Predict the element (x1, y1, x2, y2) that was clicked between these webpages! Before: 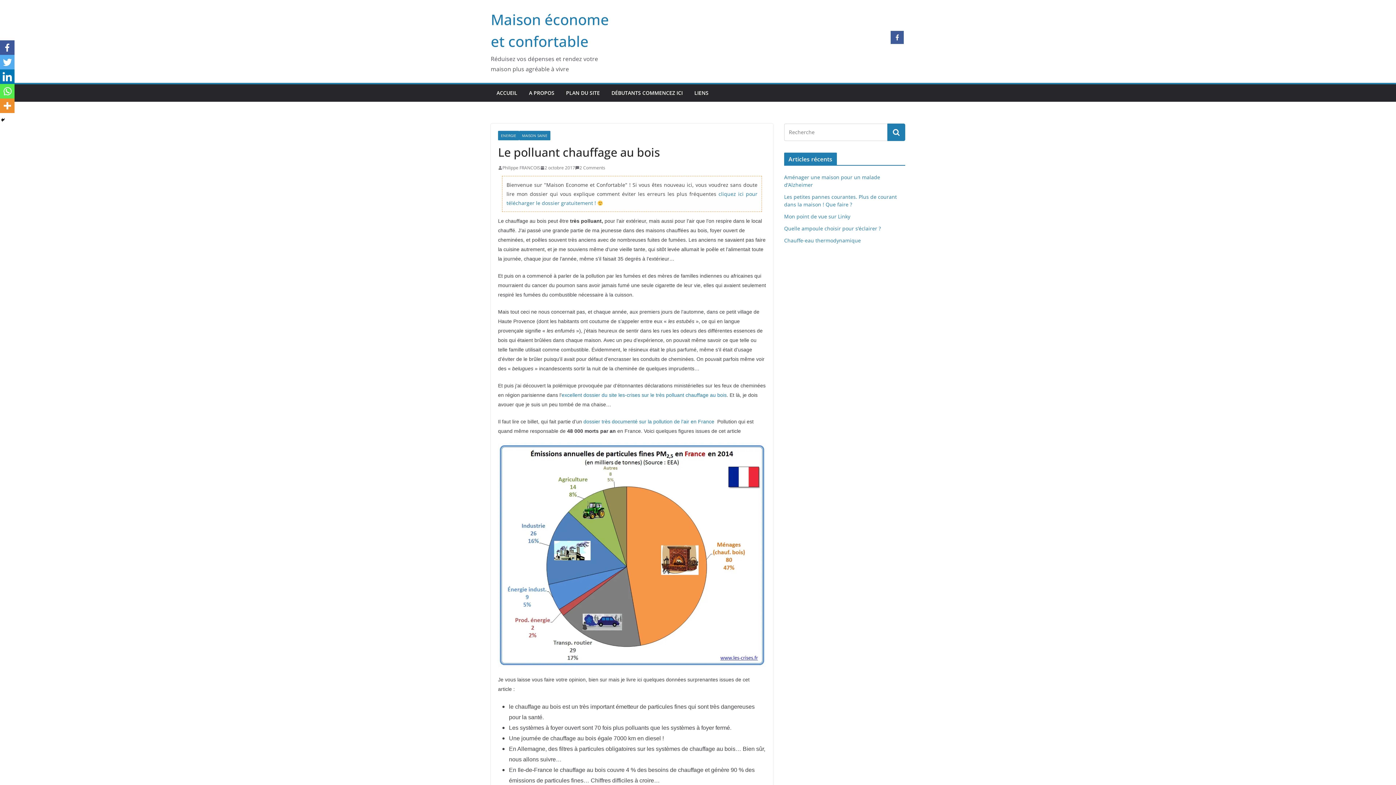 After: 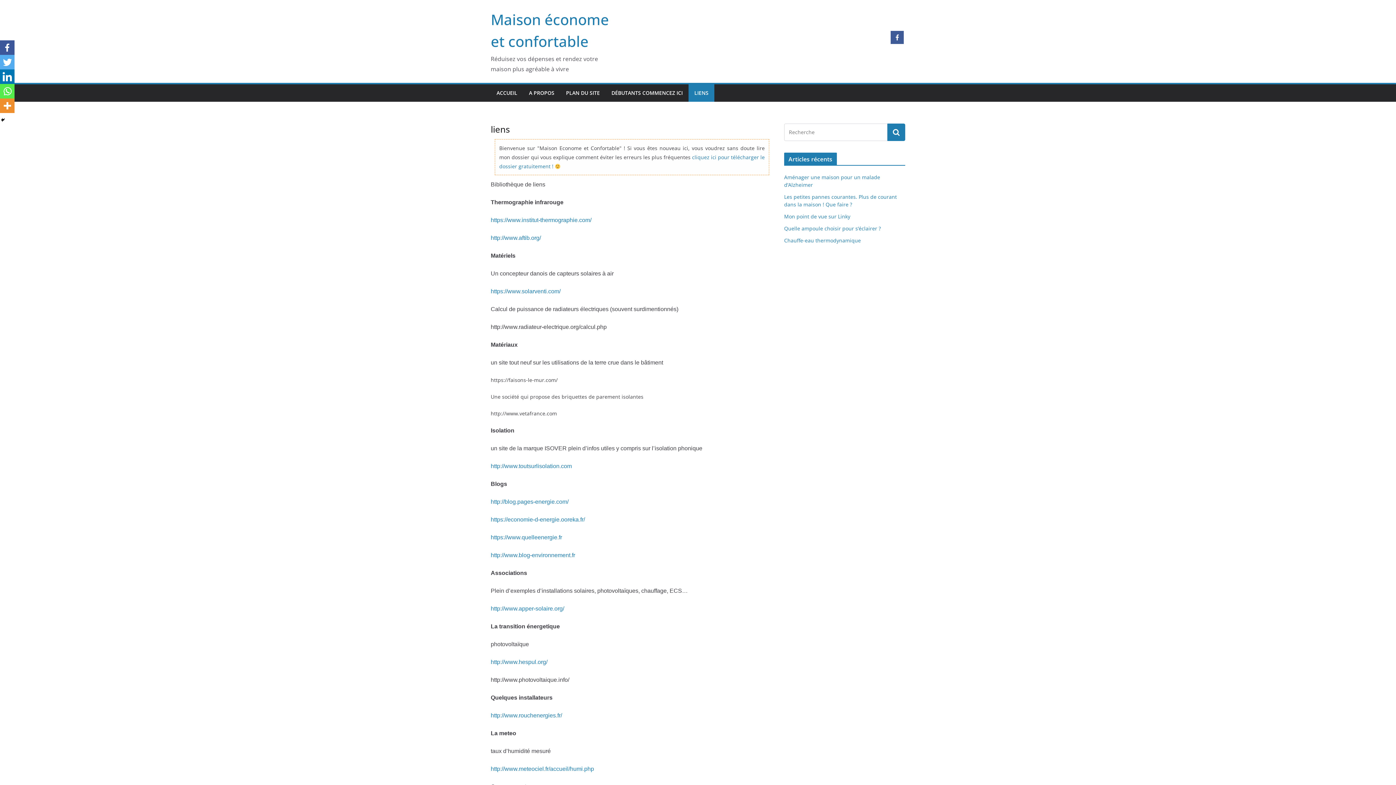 Action: label: LIENS bbox: (694, 88, 708, 98)